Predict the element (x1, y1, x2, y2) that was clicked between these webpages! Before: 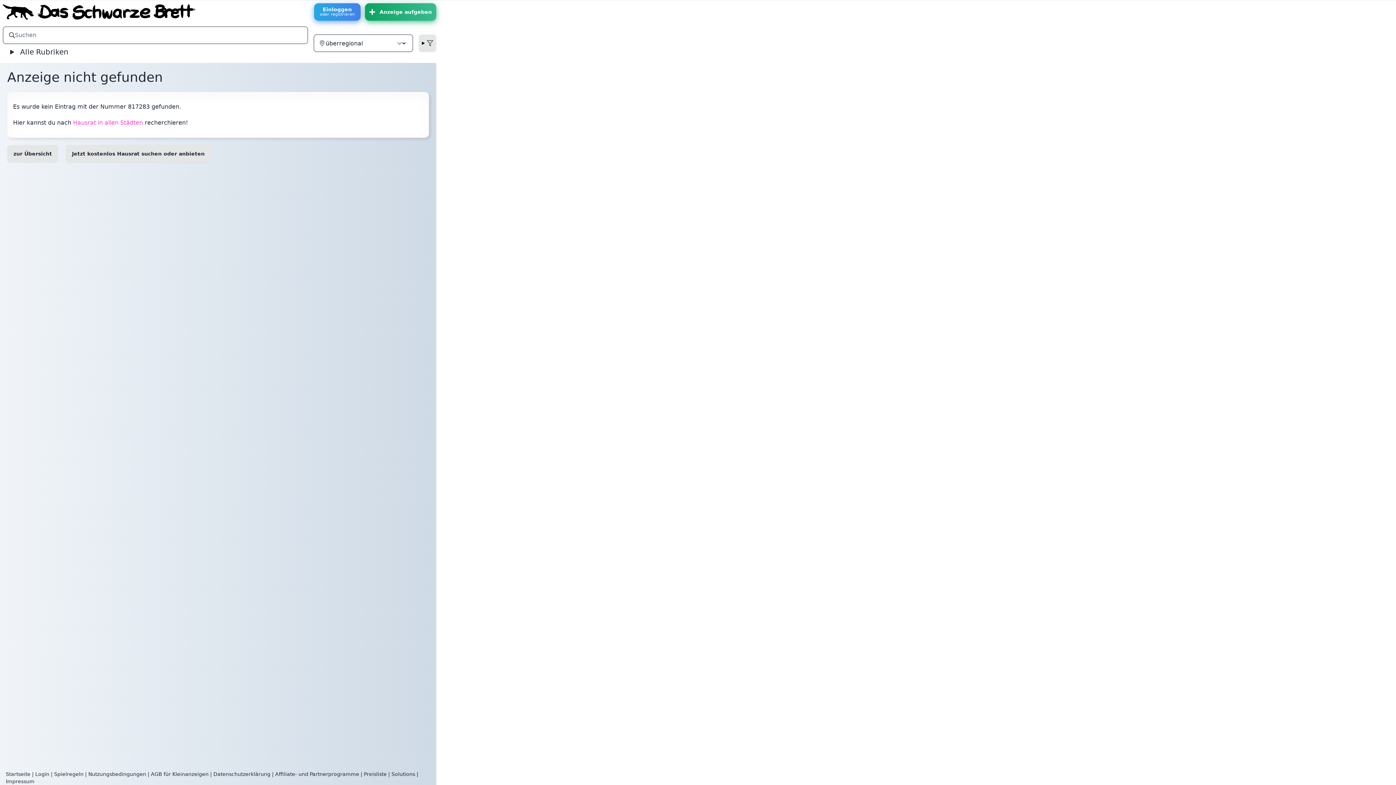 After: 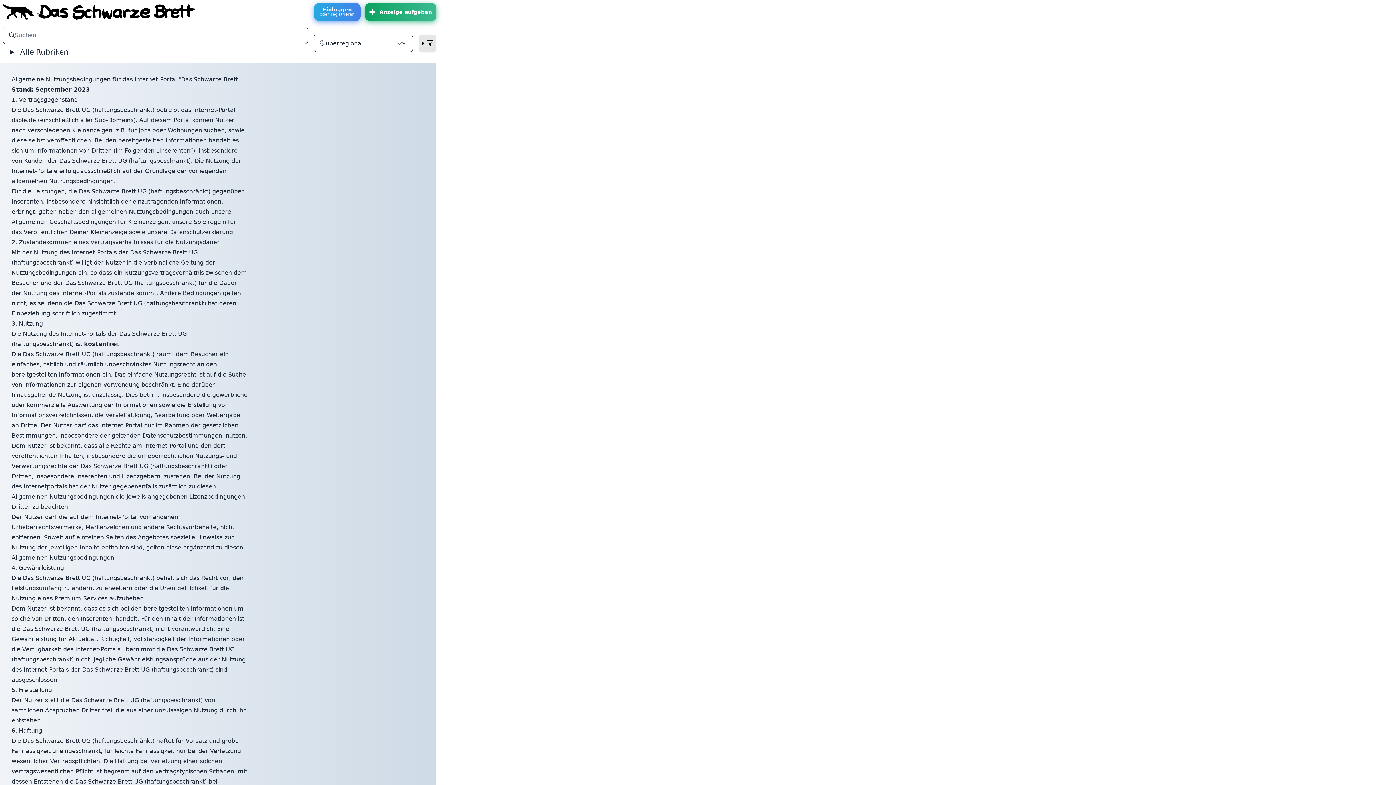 Action: label: Nutzungsbedingungen bbox: (88, 771, 146, 777)